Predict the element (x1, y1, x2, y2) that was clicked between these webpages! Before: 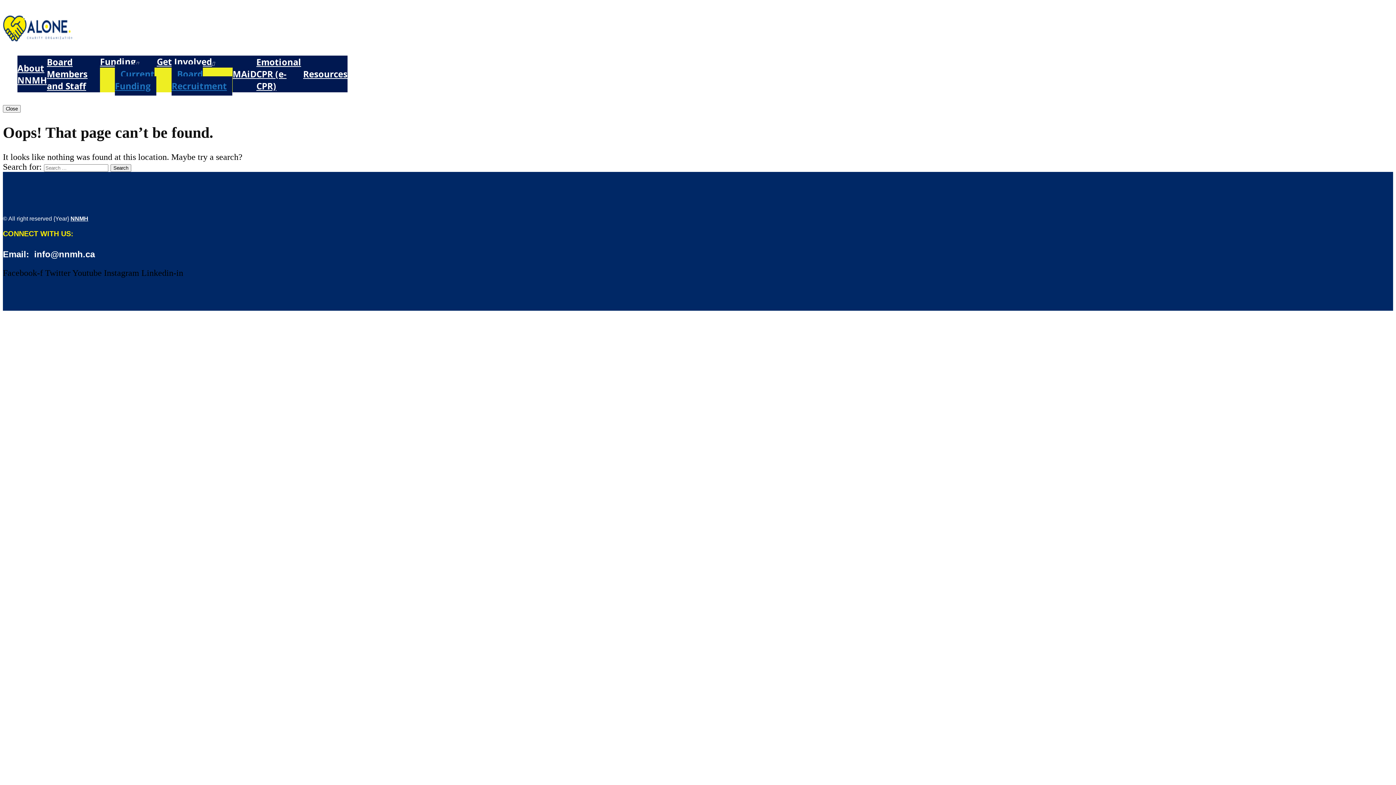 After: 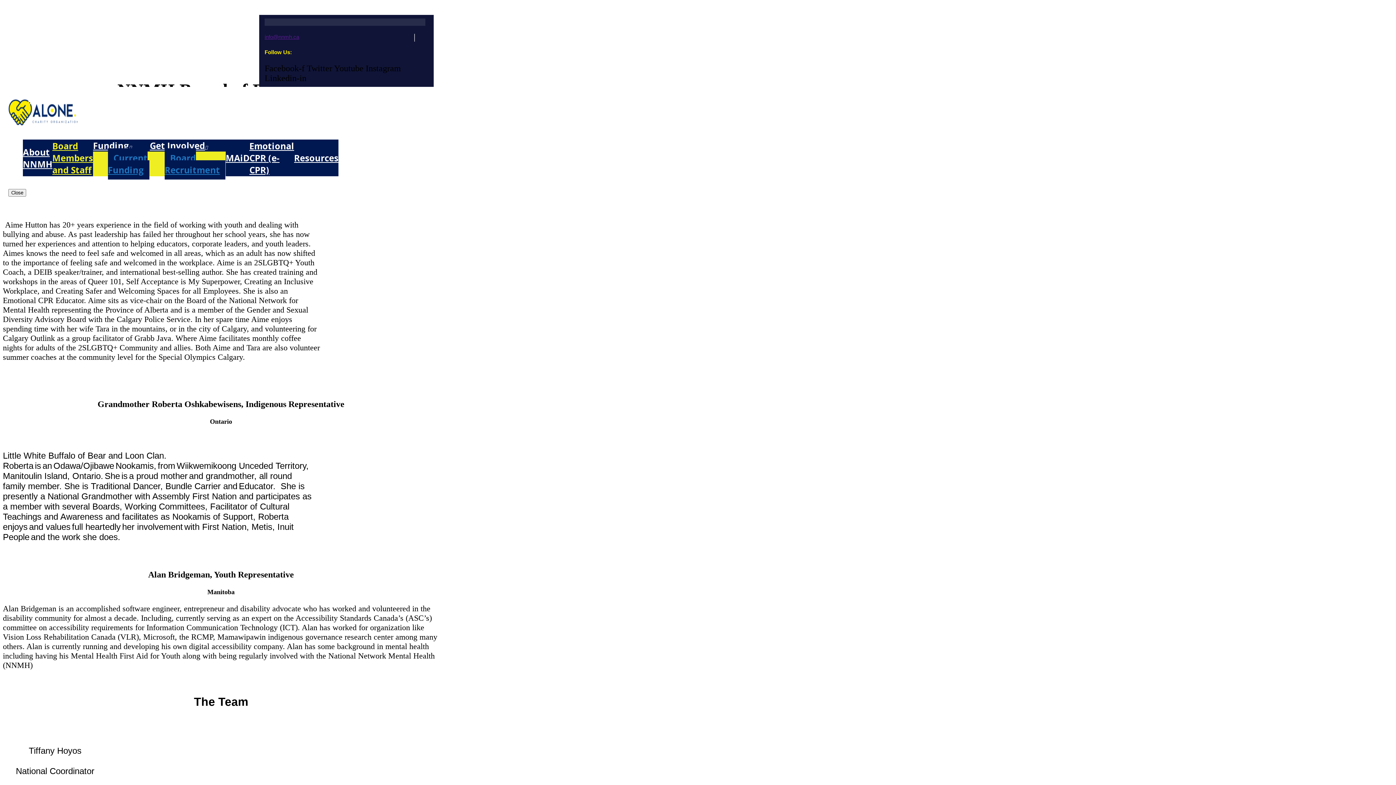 Action: label: Board Members and Staff bbox: (46, 55, 100, 92)